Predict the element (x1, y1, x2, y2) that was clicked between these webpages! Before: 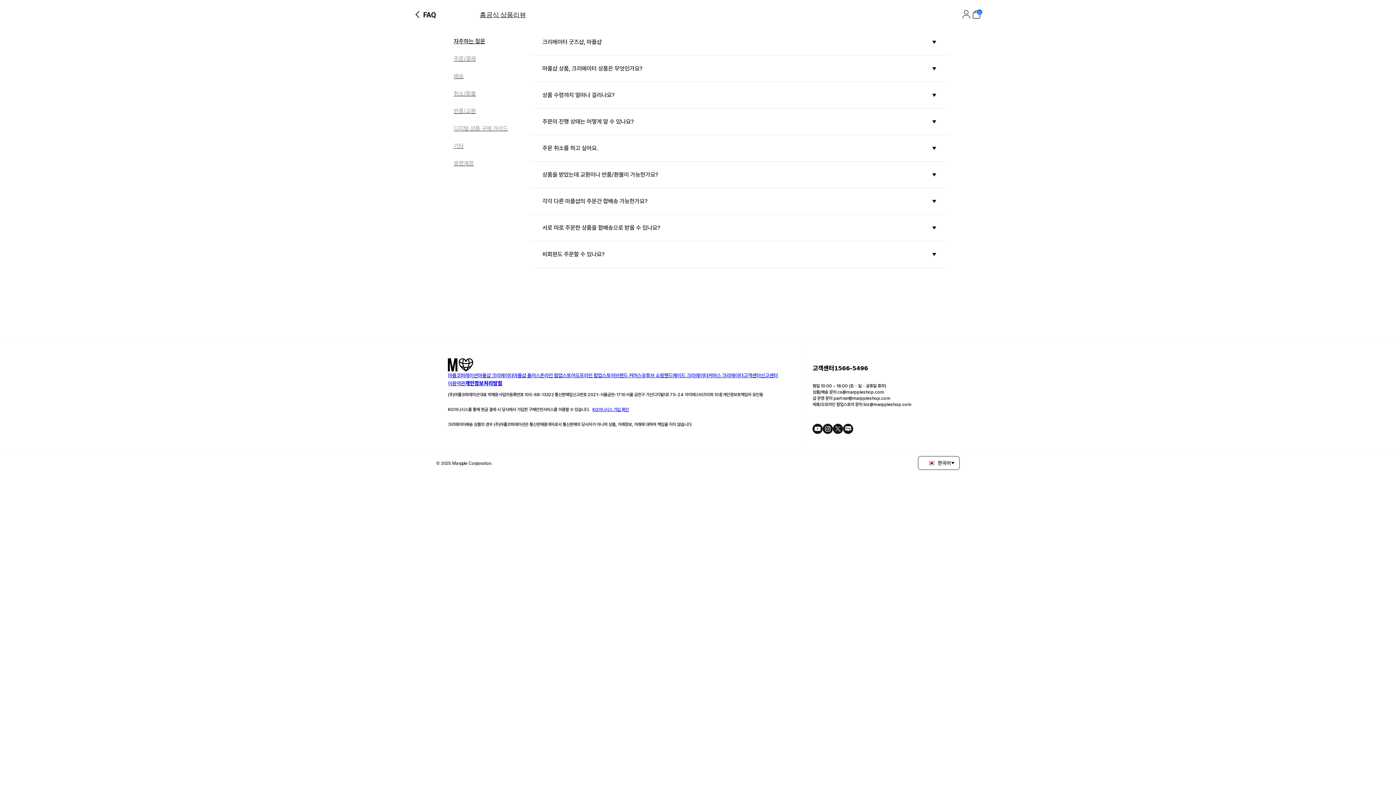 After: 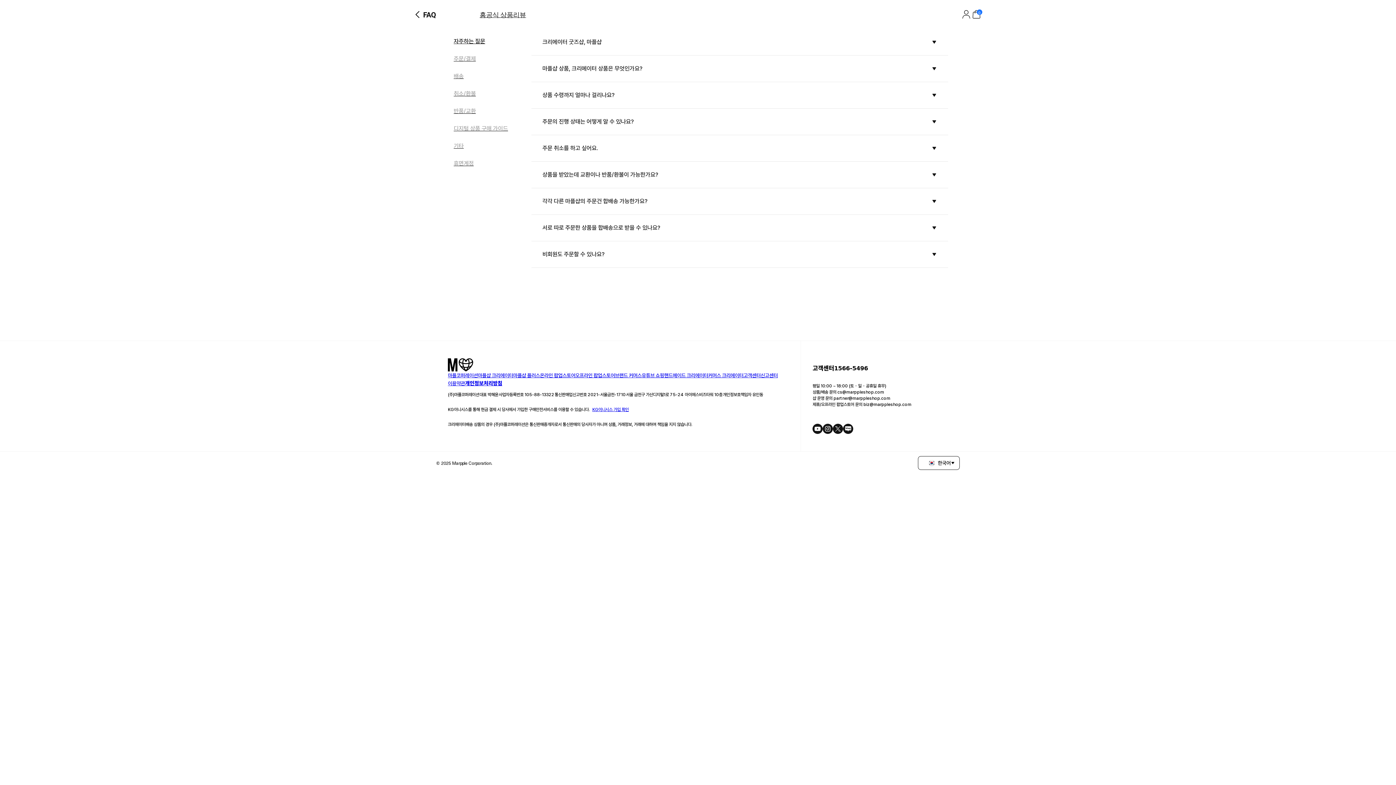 Action: bbox: (641, 371, 664, 379) label: 유튜브 쇼핑